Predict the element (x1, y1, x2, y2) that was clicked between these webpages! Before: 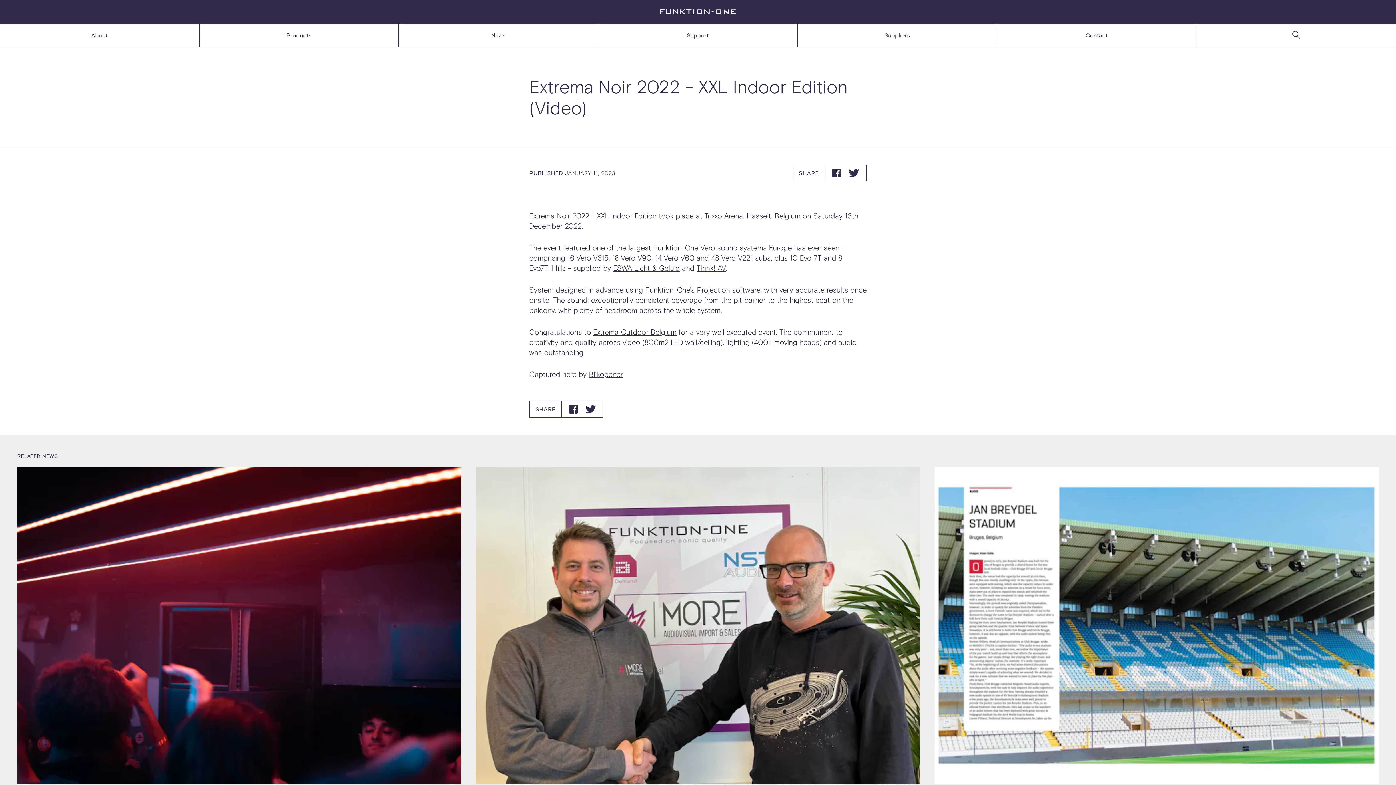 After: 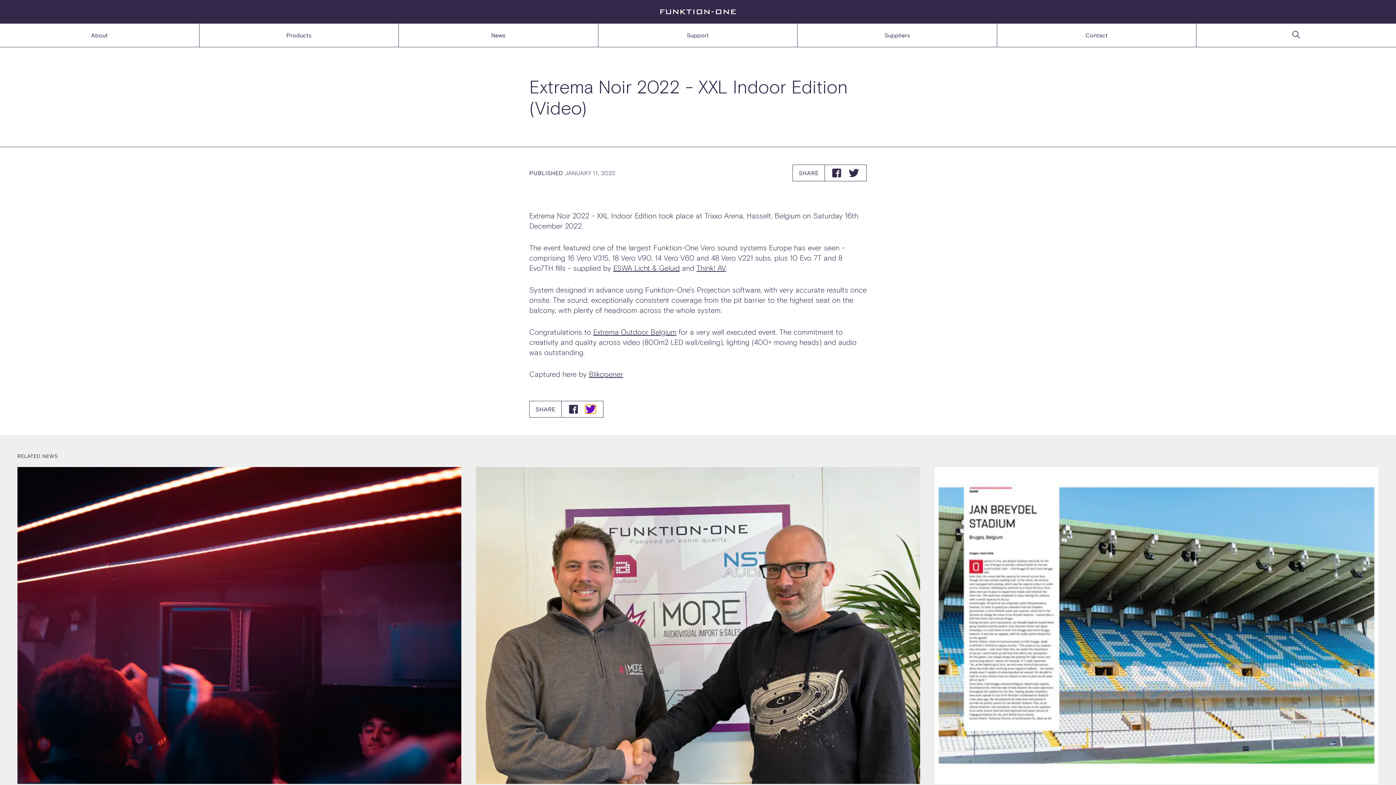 Action: bbox: (585, 405, 596, 413)